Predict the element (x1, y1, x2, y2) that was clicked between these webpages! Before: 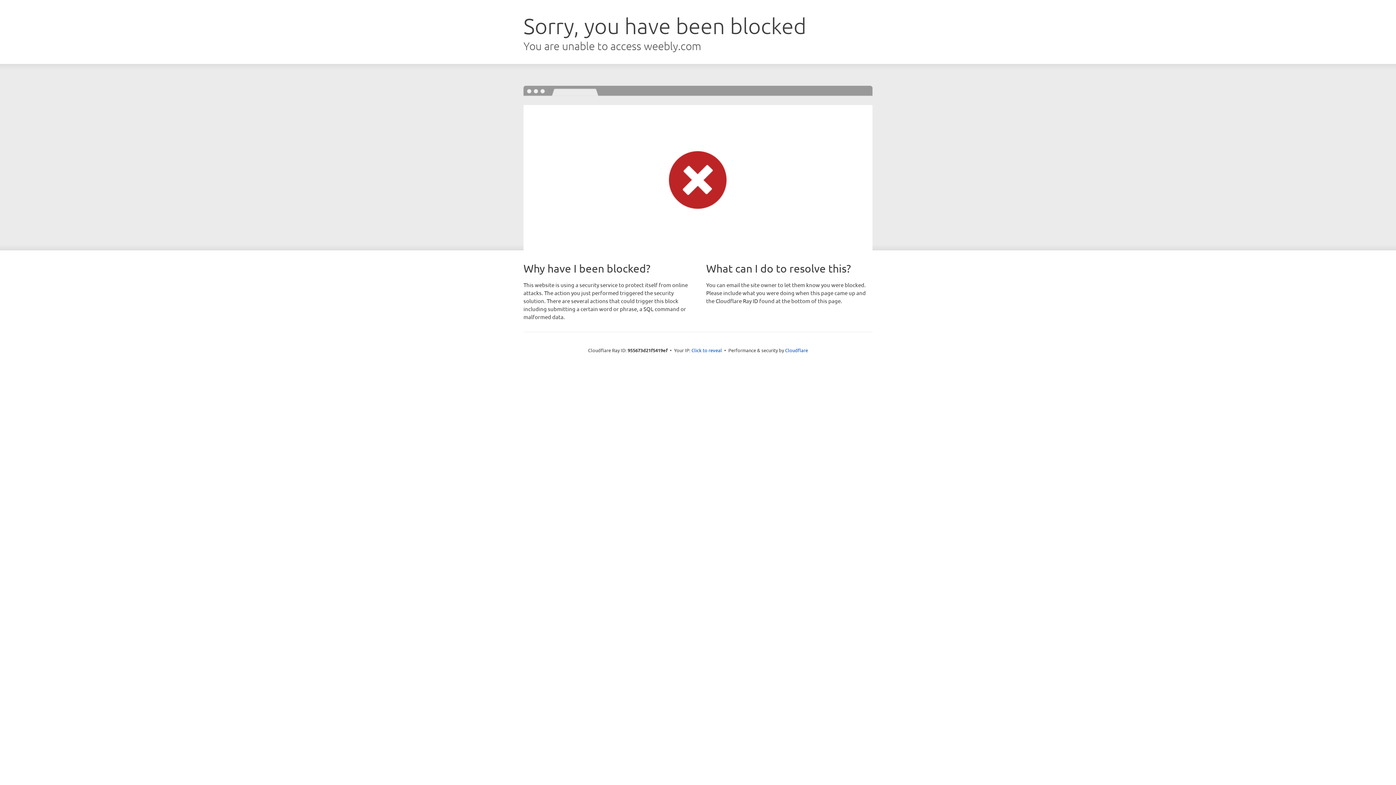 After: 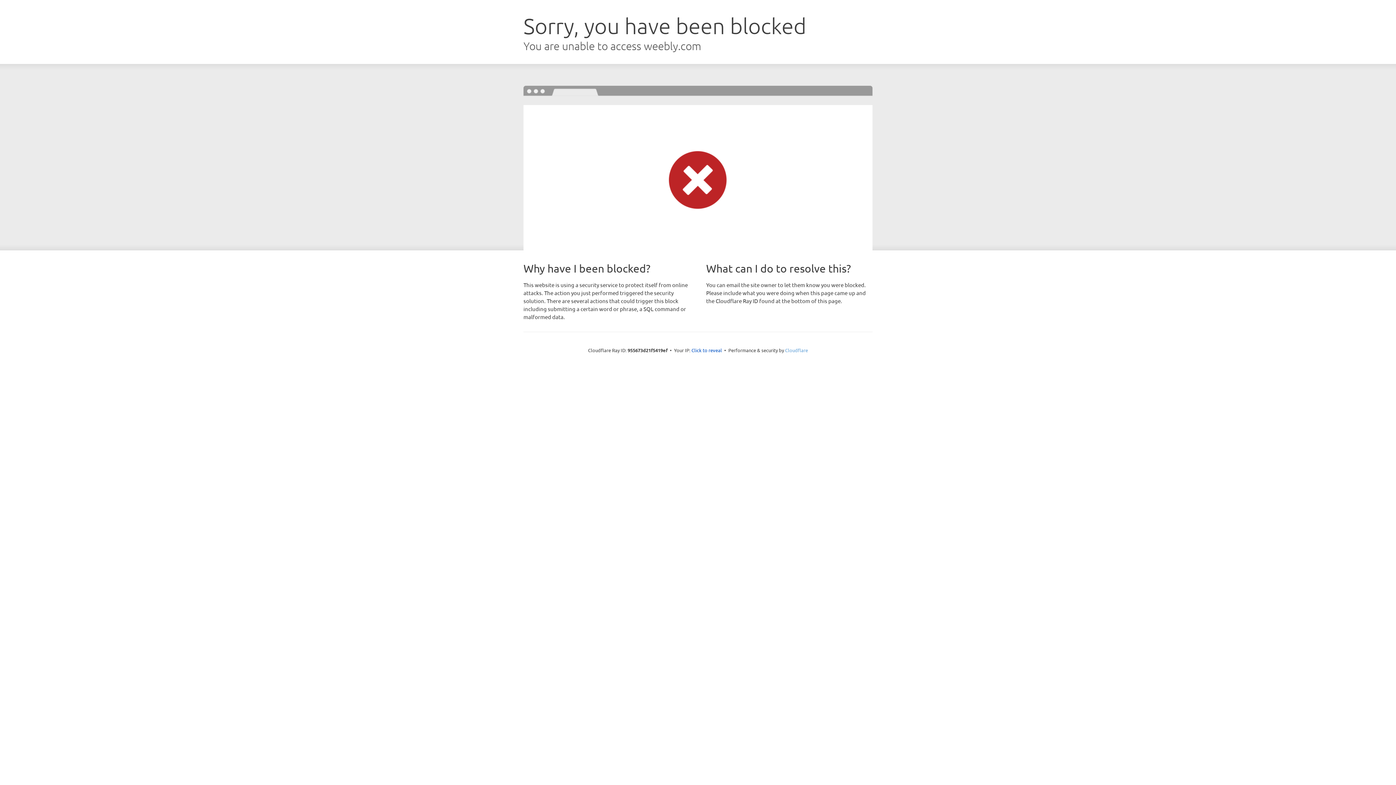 Action: bbox: (785, 347, 808, 353) label: Cloudflare